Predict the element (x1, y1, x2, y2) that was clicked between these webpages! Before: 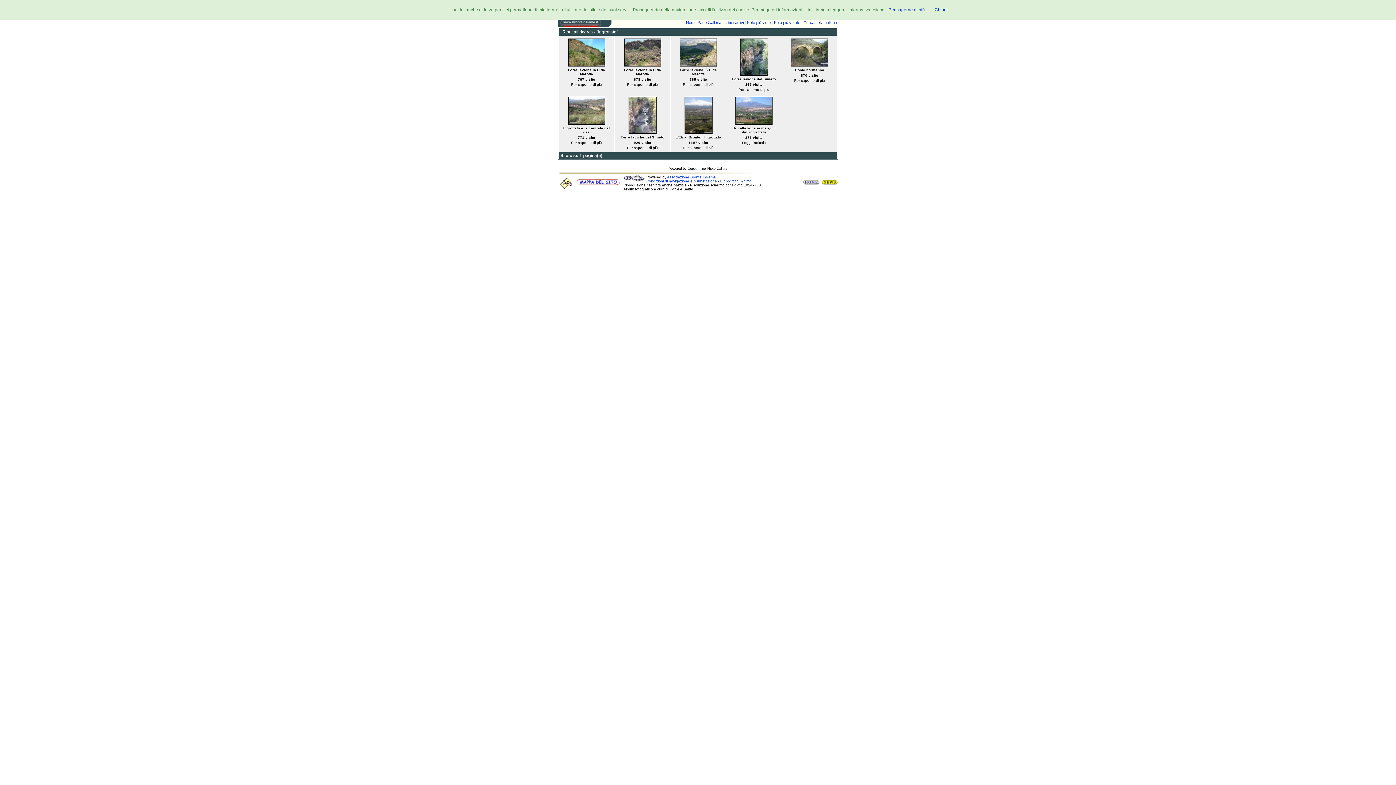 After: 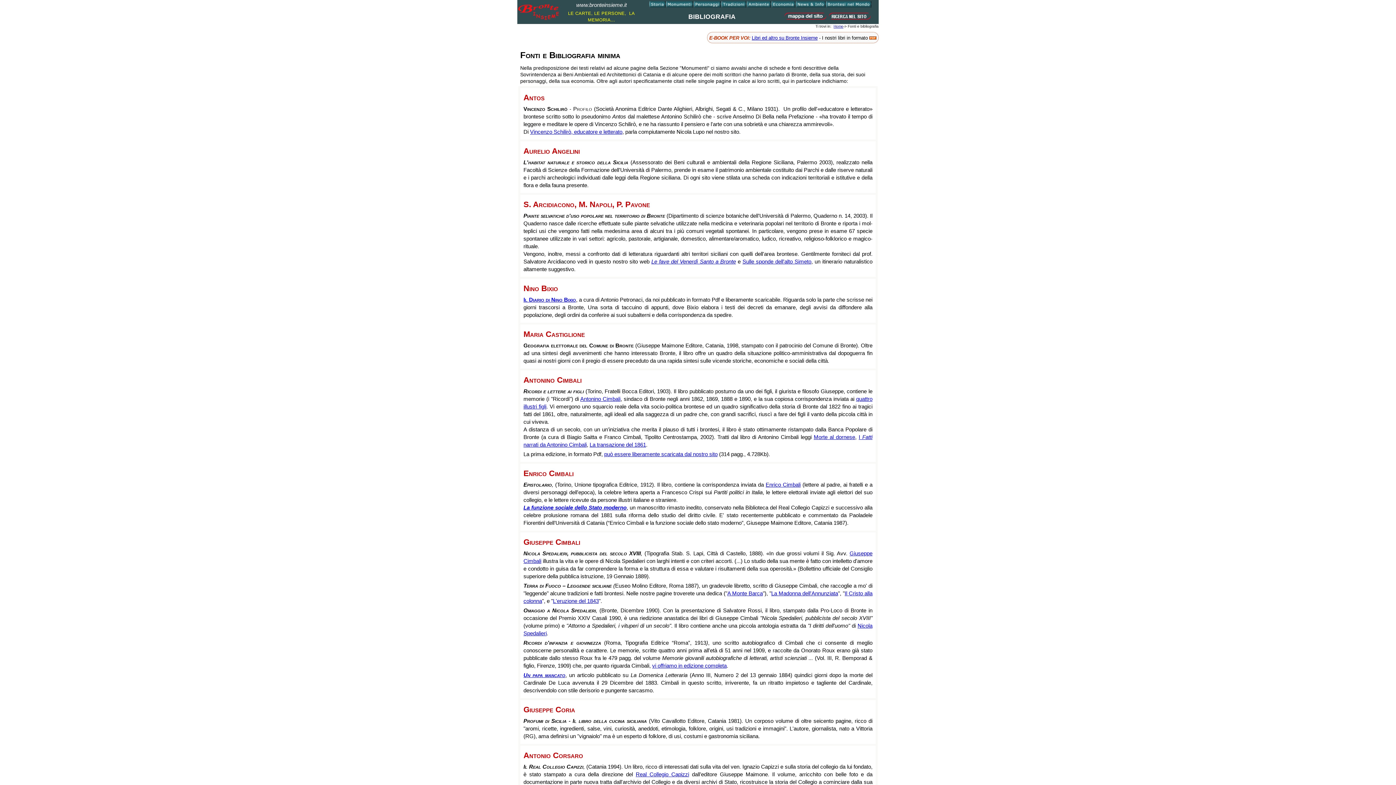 Action: bbox: (720, 179, 751, 183) label: Bibliografia minima